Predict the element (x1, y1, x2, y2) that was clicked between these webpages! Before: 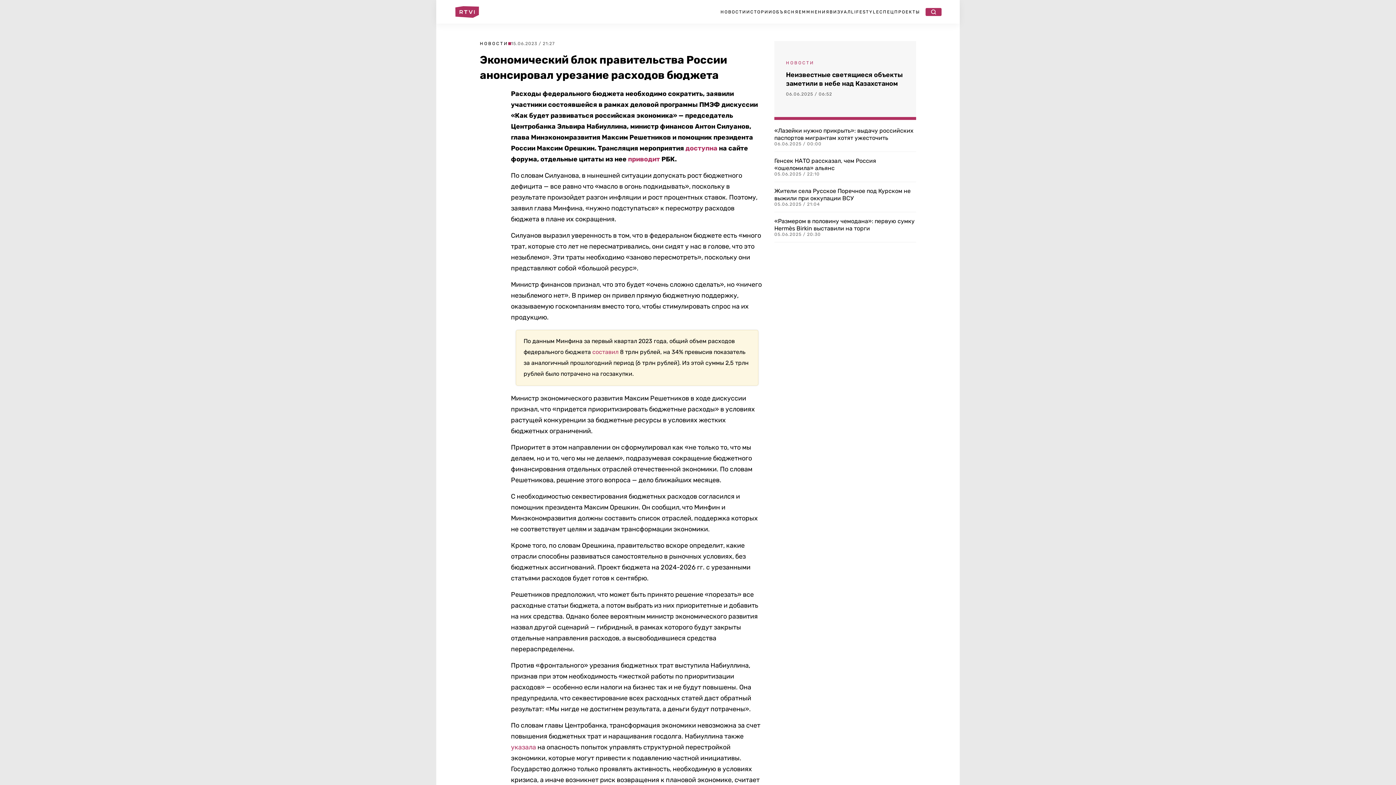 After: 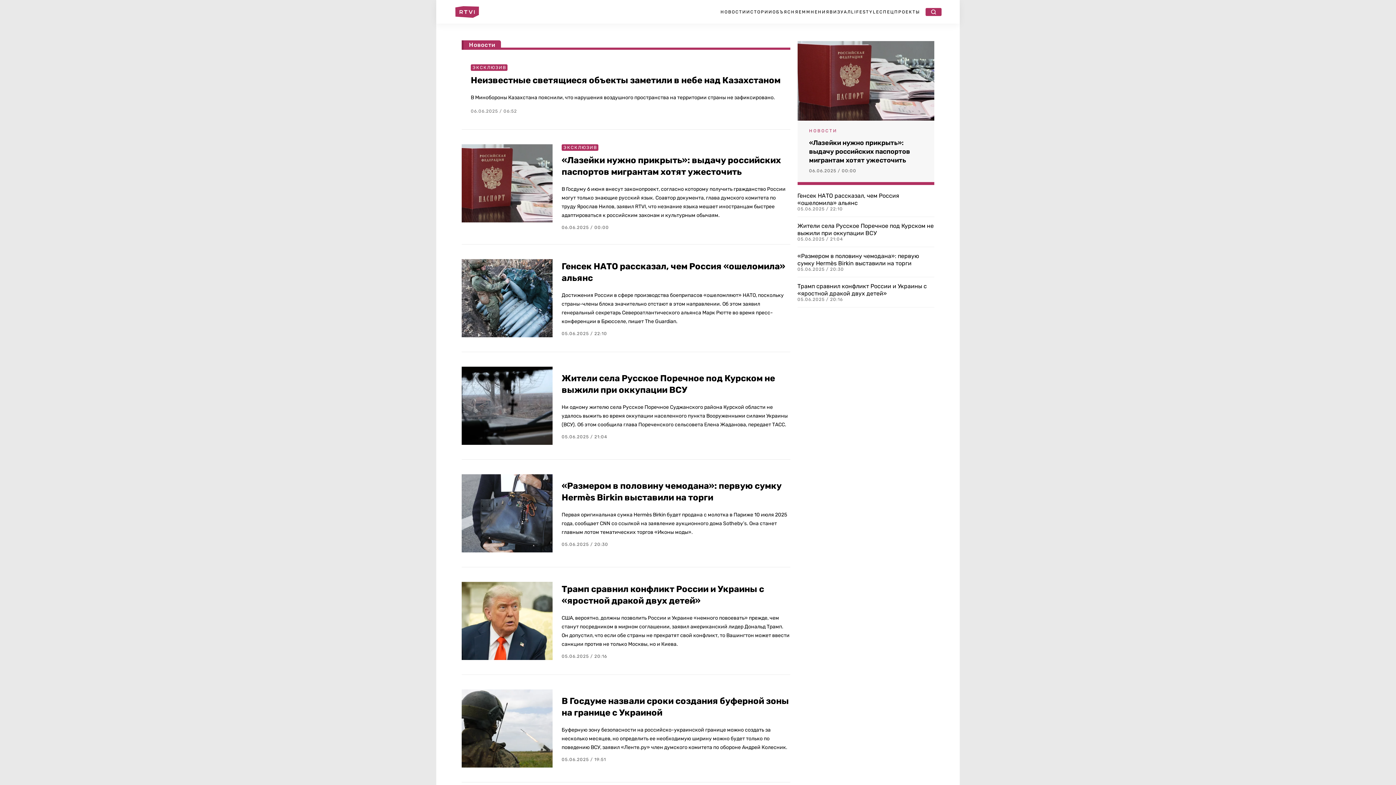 Action: bbox: (480, 41, 508, 46) label: НОВОСТИ